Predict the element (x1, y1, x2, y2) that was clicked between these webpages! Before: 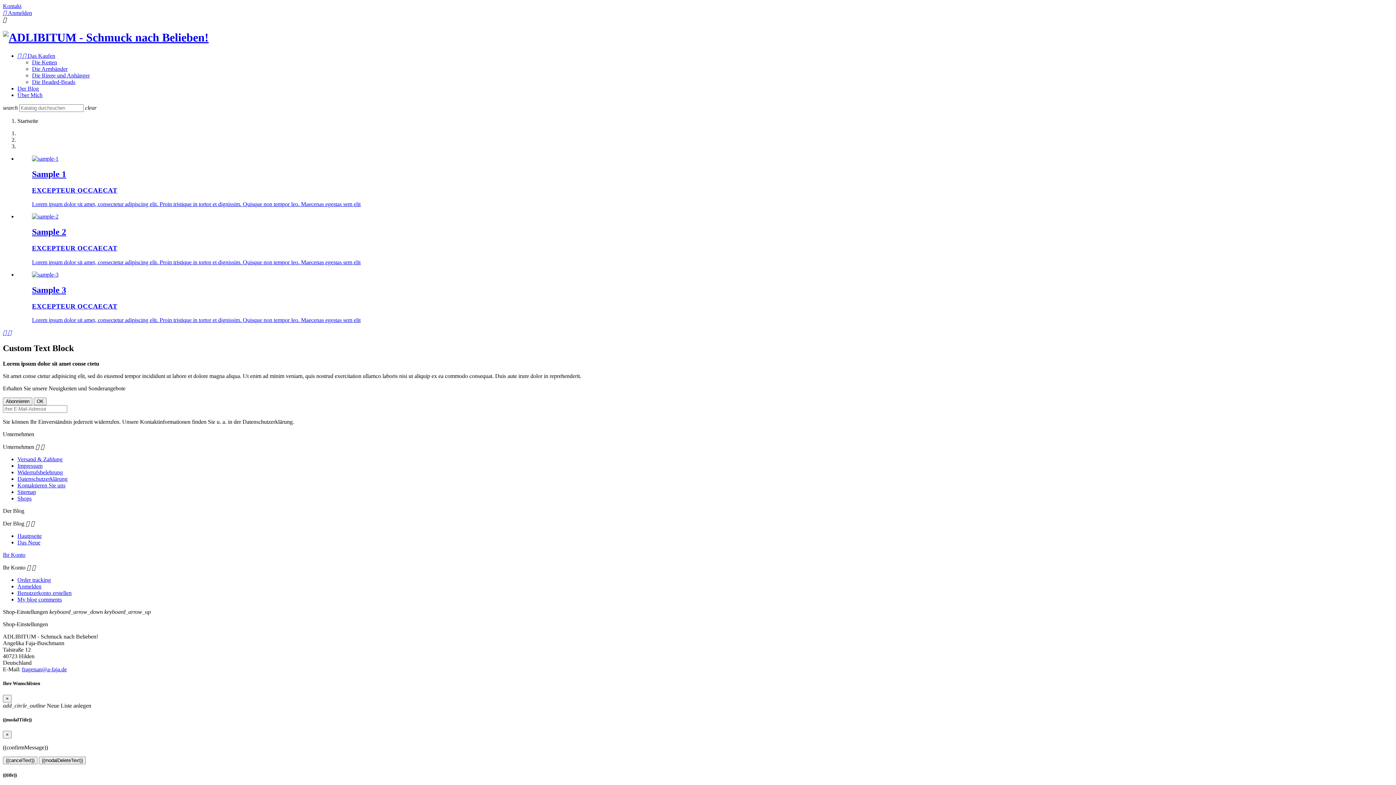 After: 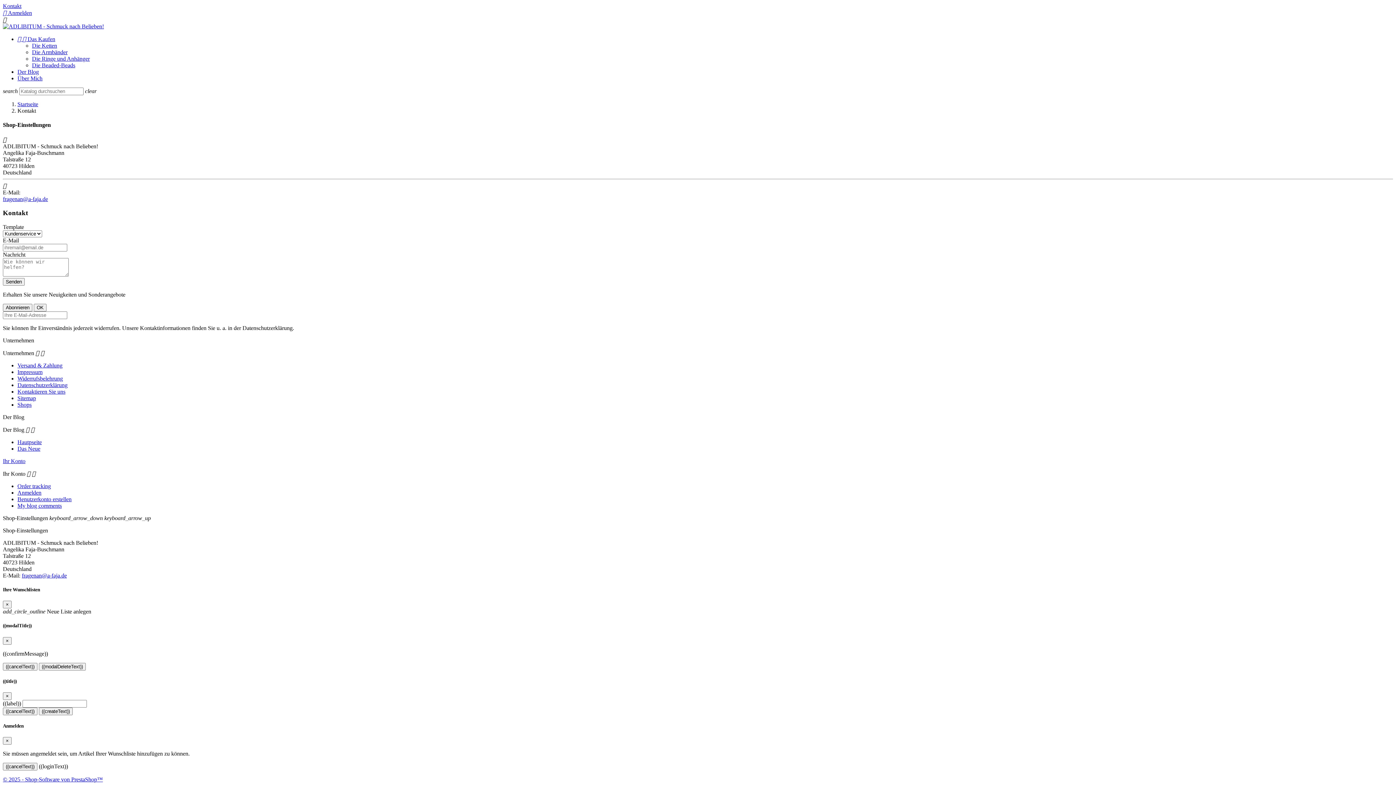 Action: bbox: (17, 482, 65, 488) label: Kontaktieren Sie uns